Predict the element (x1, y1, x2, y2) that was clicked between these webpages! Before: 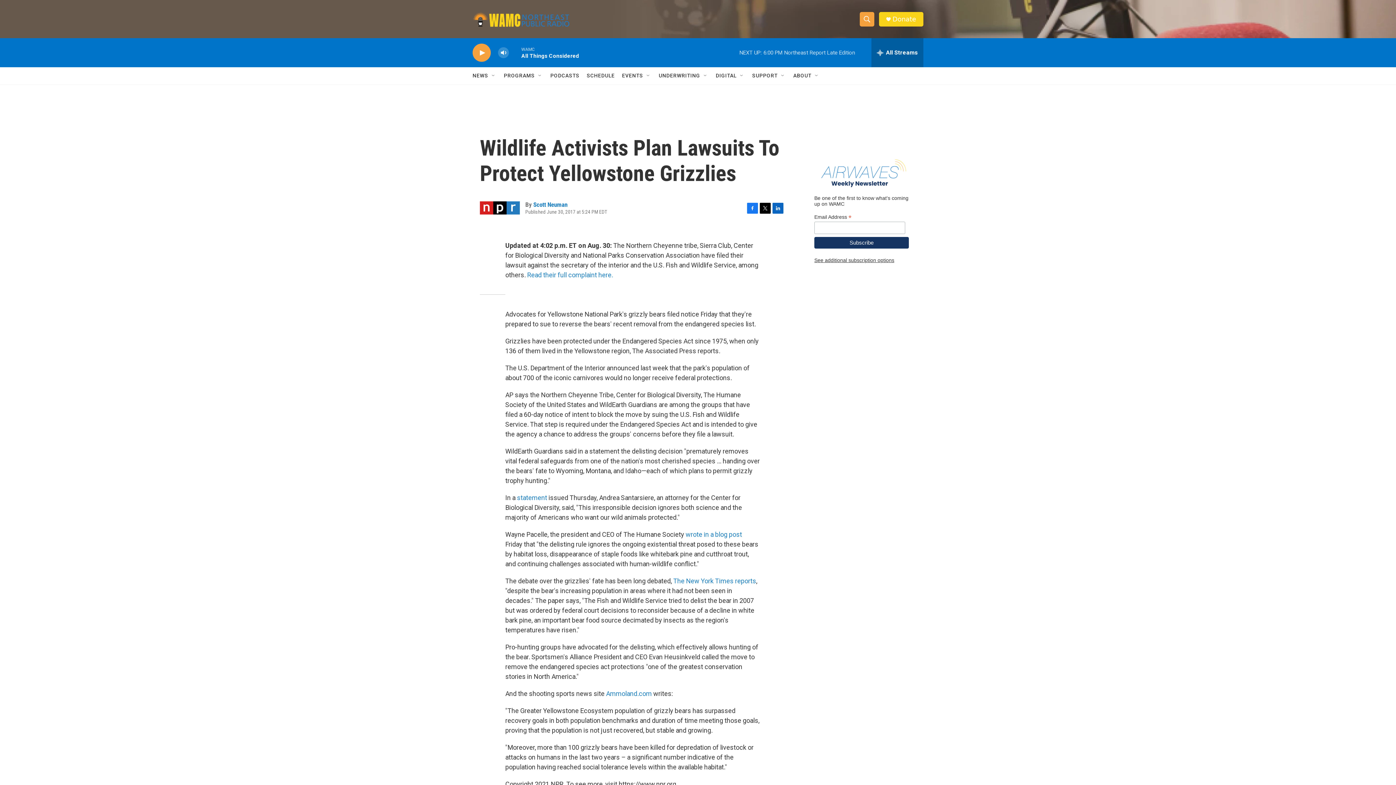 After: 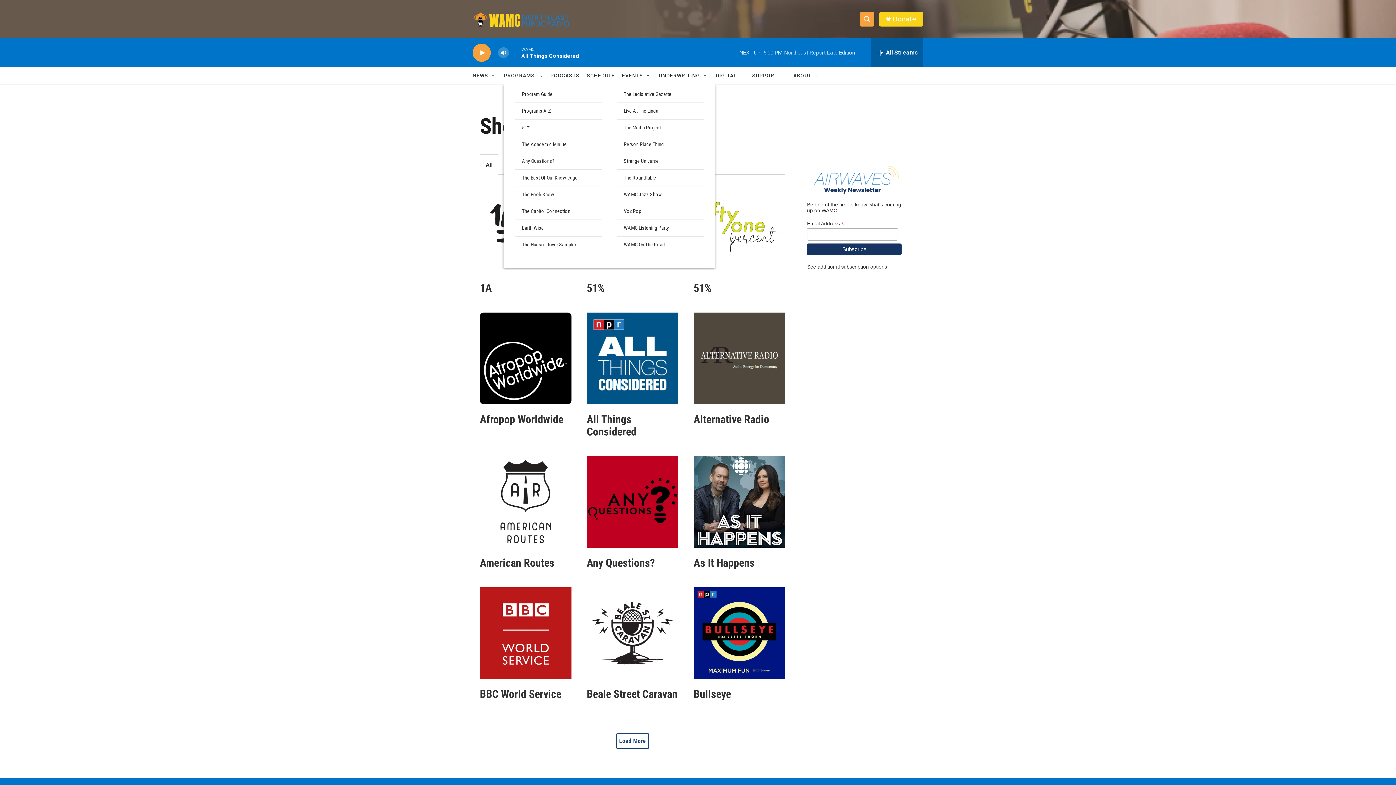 Action: bbox: (504, 67, 537, 84) label: PROGRAMS